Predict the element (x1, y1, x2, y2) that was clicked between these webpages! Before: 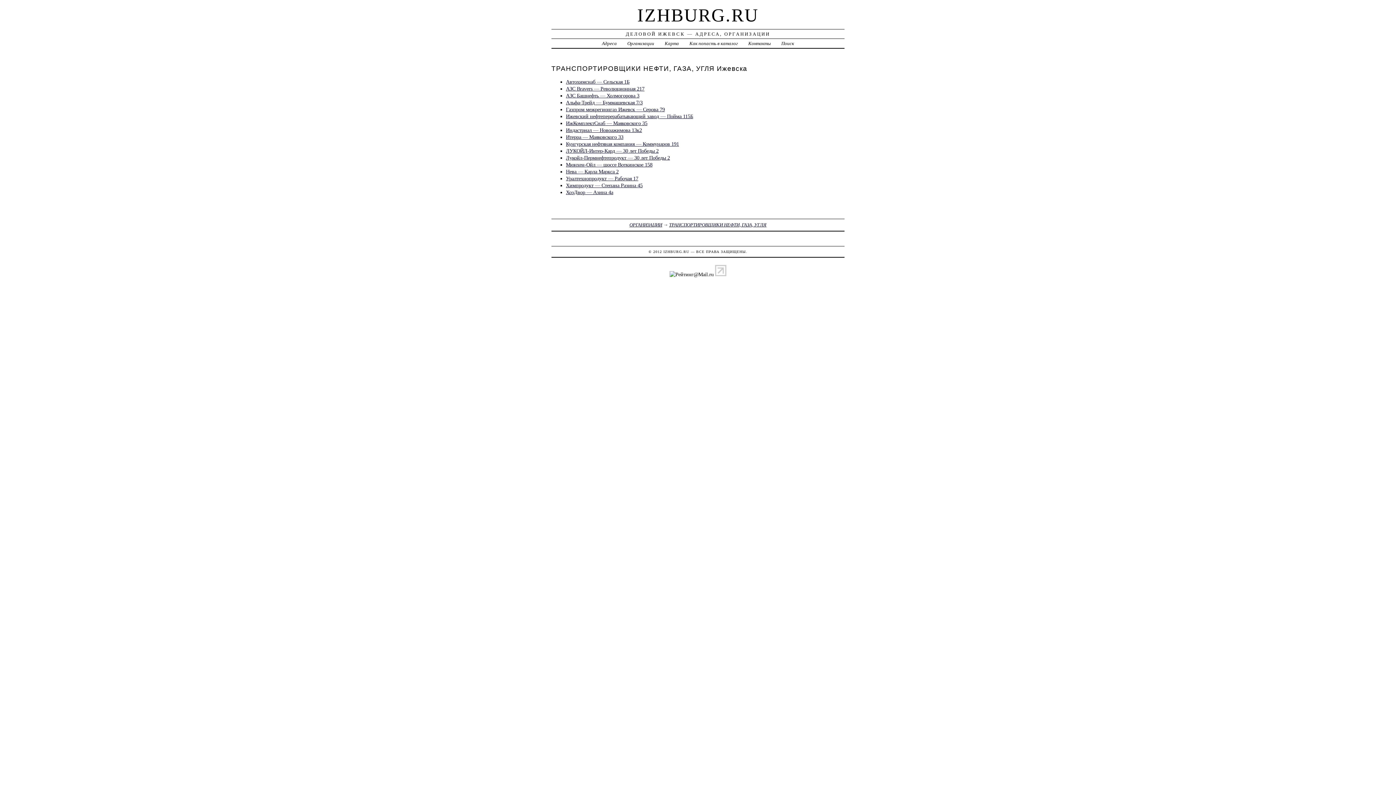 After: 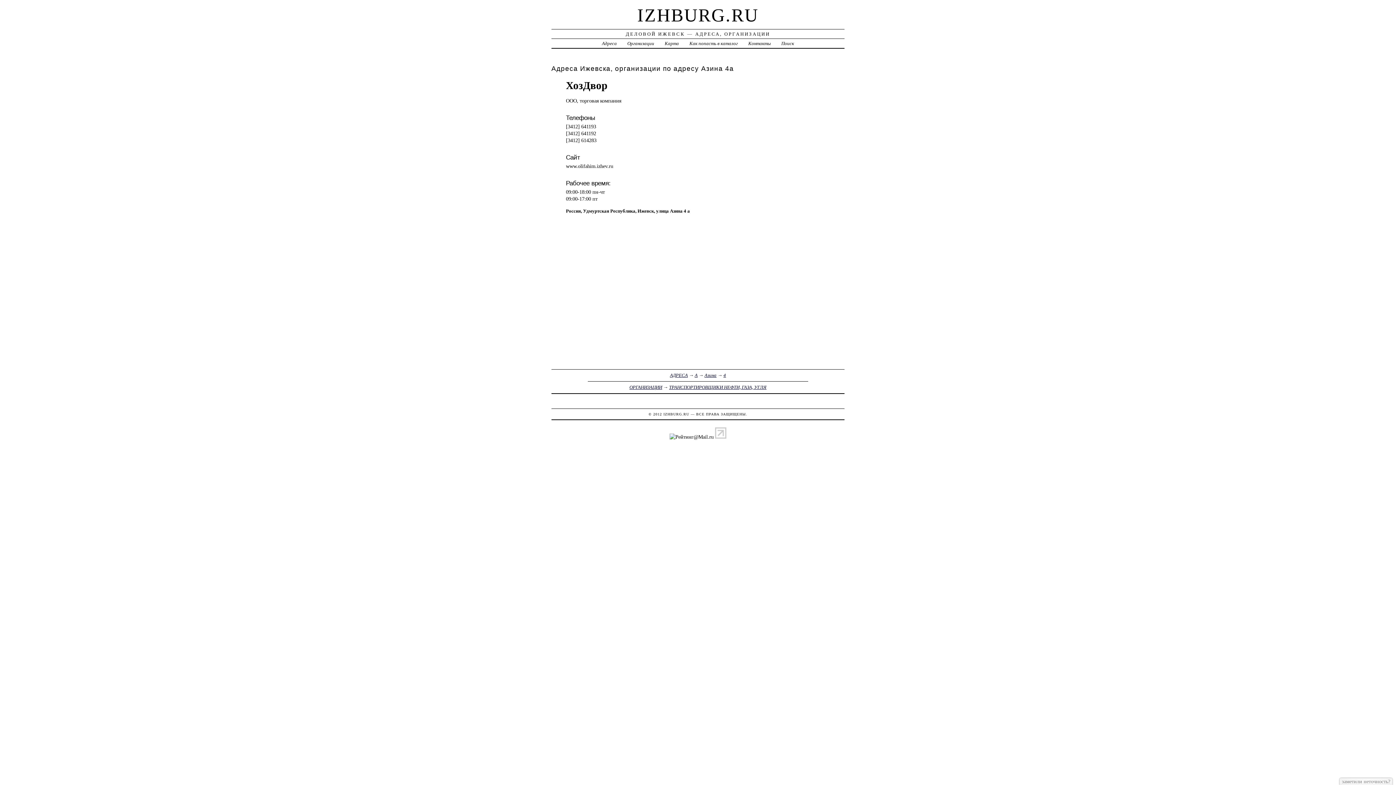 Action: bbox: (566, 189, 613, 195) label: ХозДвор — Азина 4а